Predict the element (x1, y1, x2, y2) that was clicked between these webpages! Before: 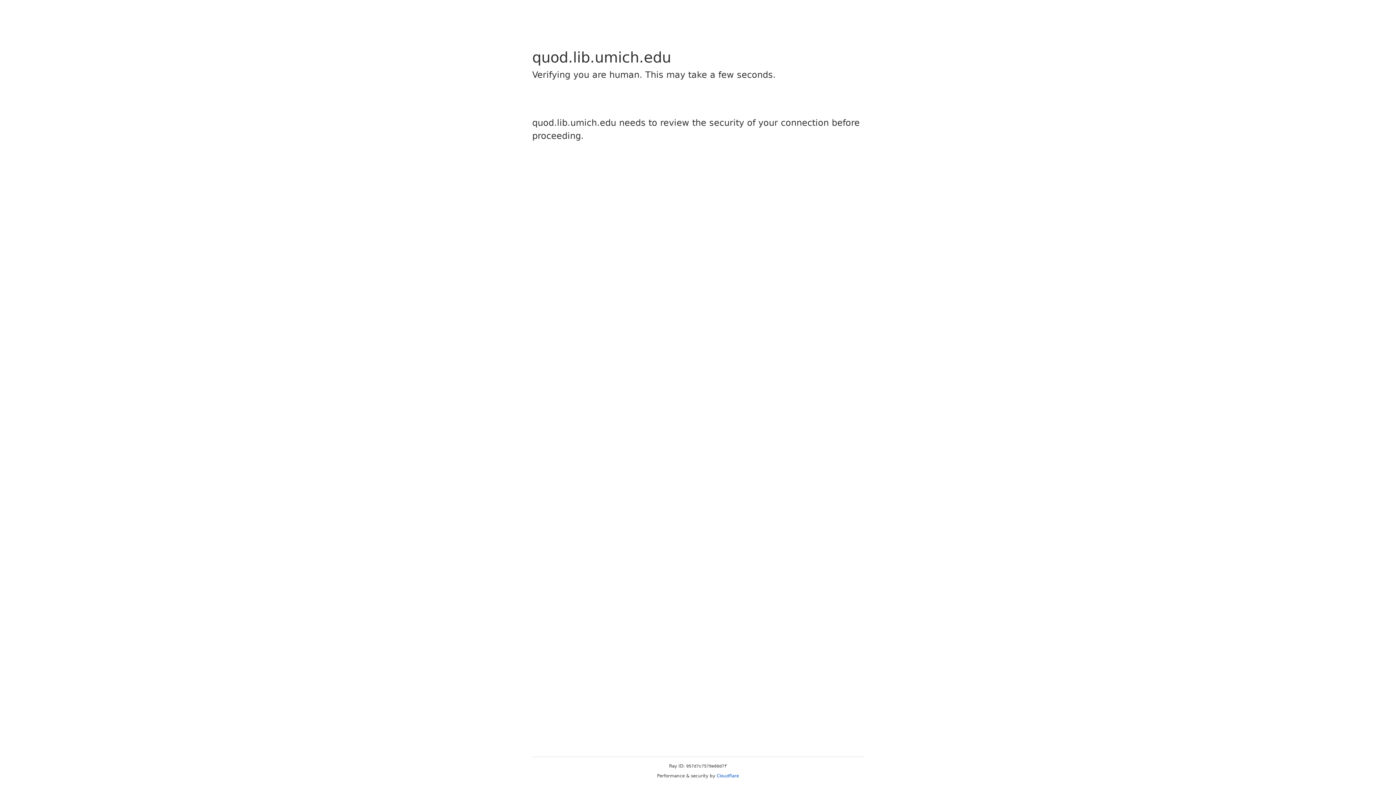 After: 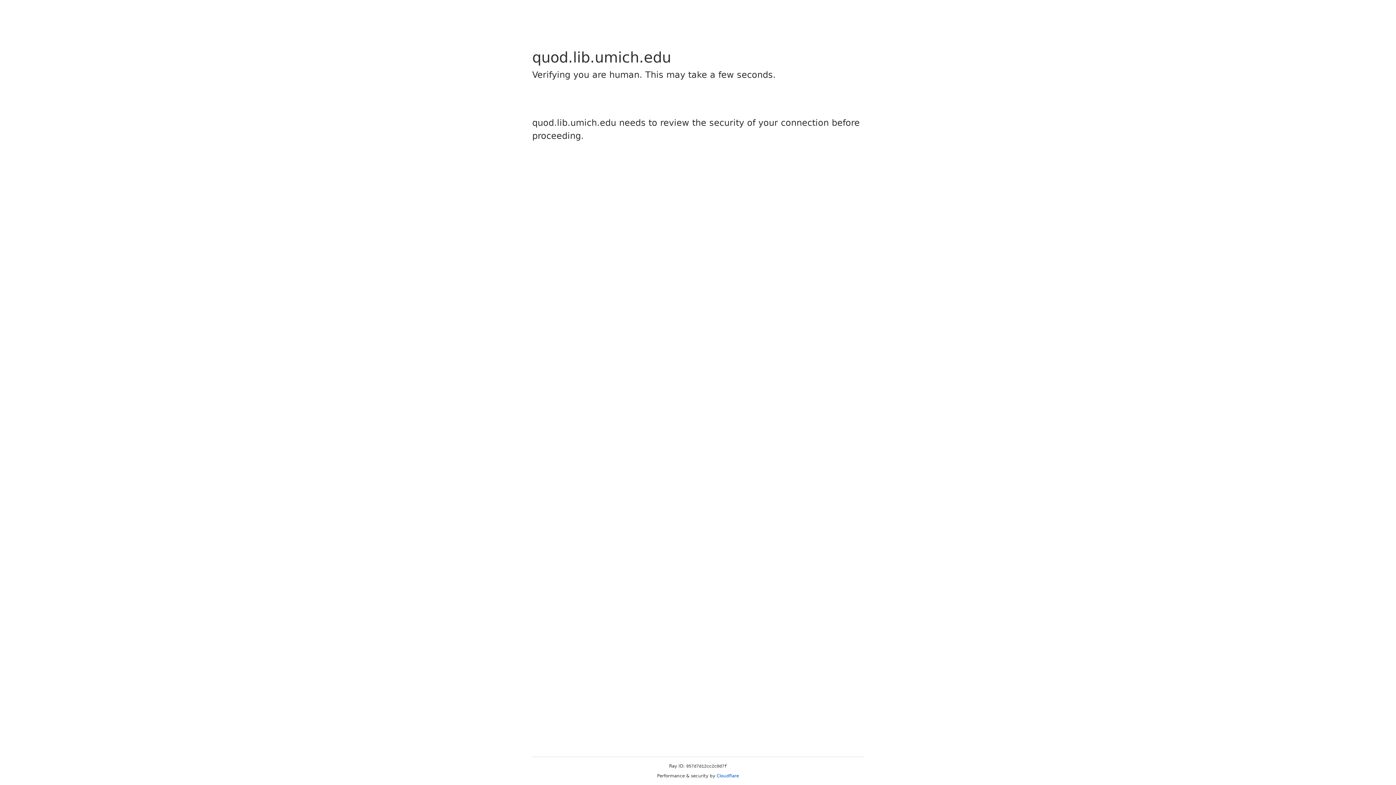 Action: bbox: (716, 773, 739, 778) label: Cloudflare